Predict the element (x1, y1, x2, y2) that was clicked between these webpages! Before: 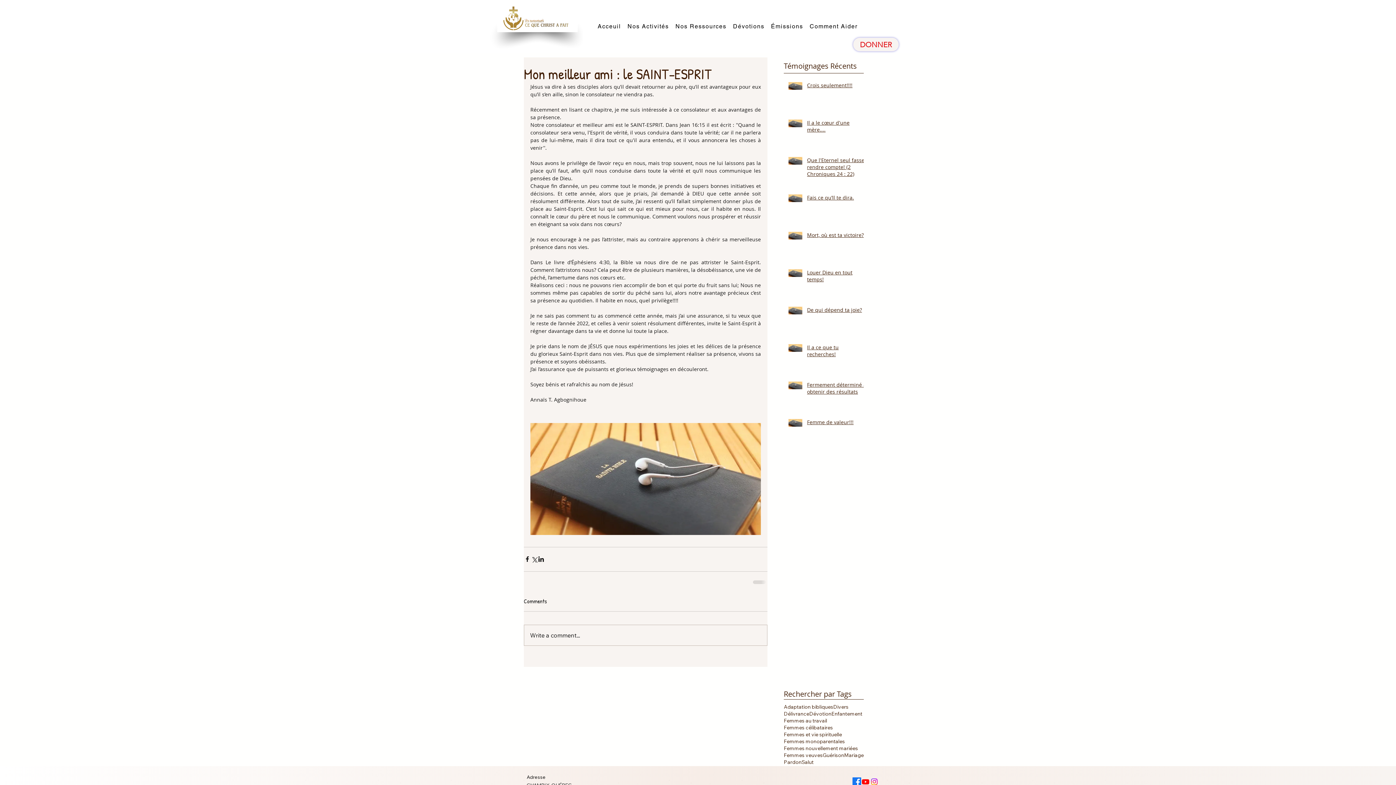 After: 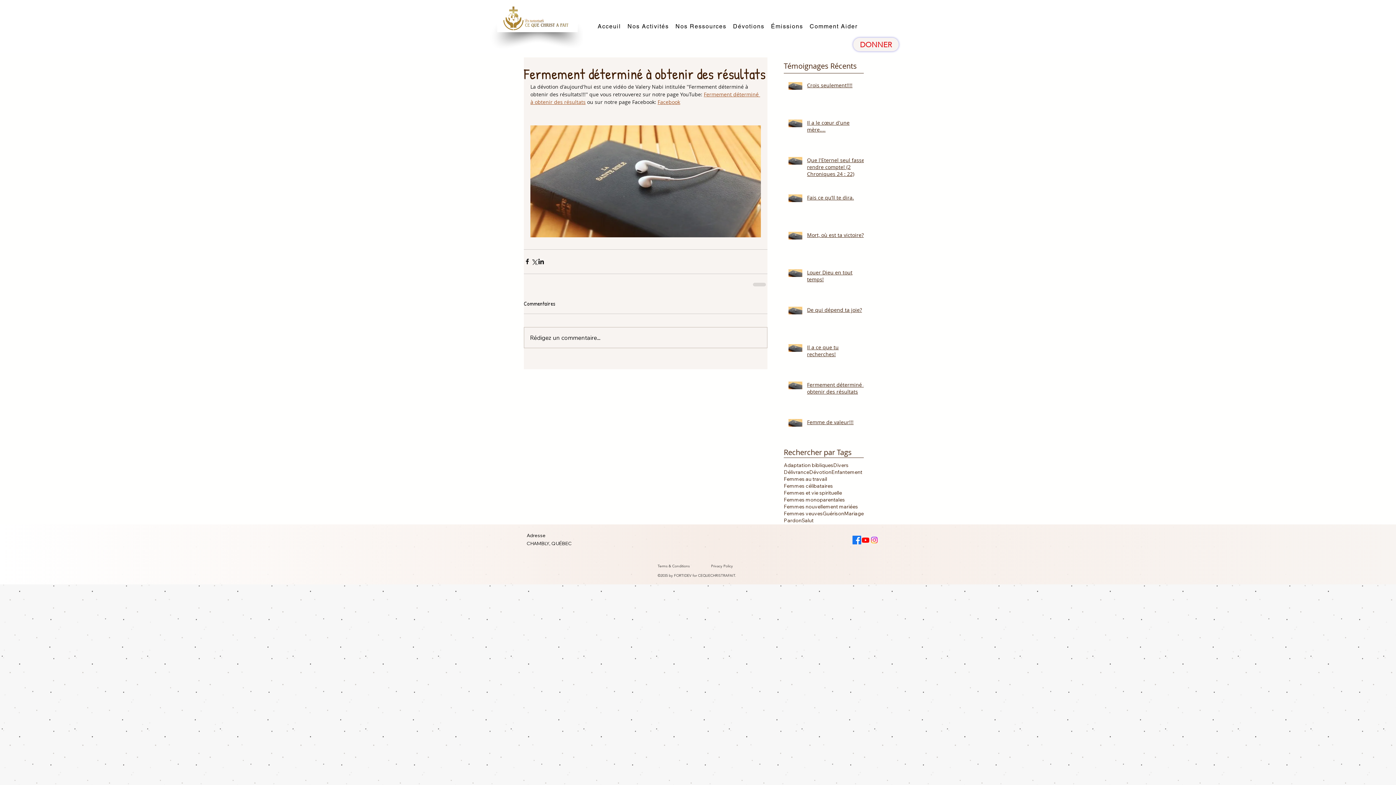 Action: label: Fermement déterminé à obtenir des résultats bbox: (807, 381, 868, 398)